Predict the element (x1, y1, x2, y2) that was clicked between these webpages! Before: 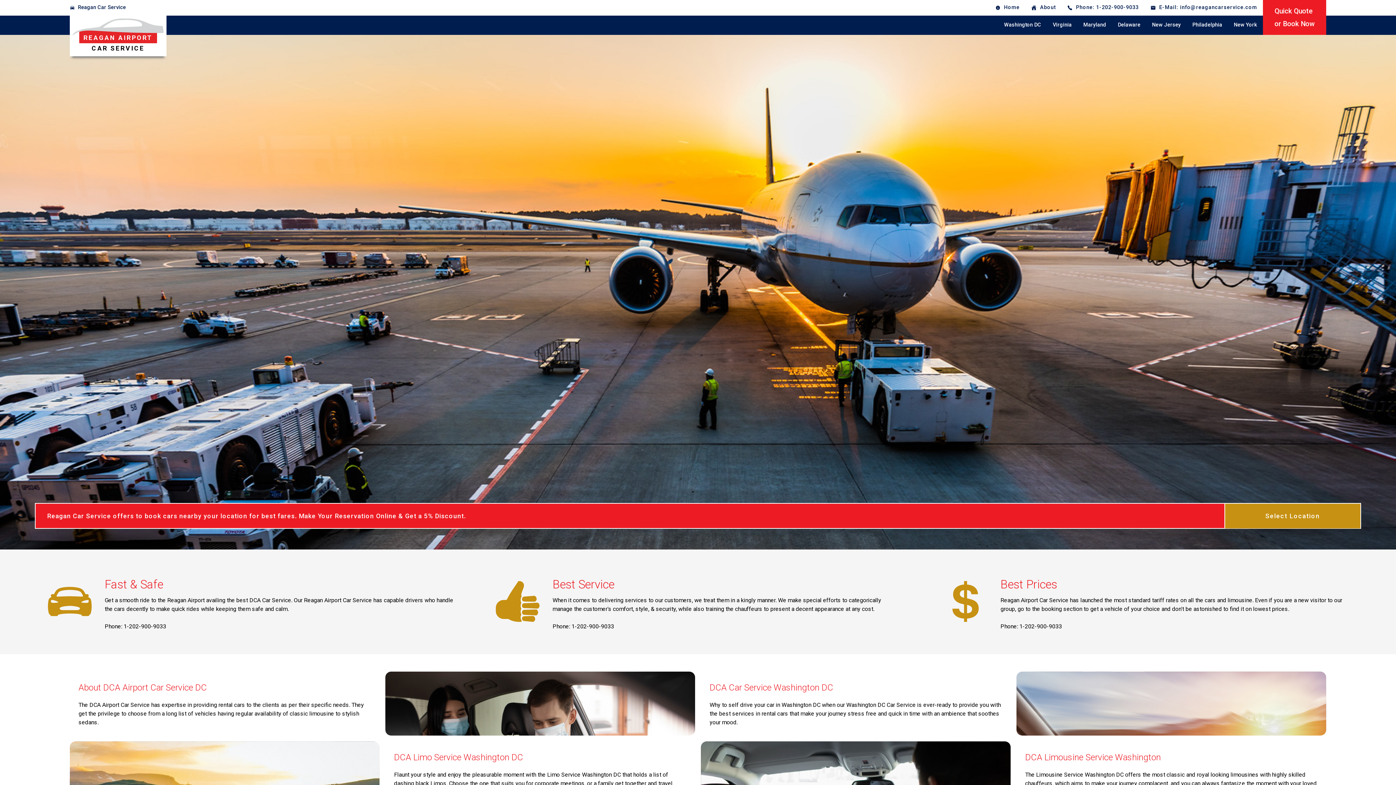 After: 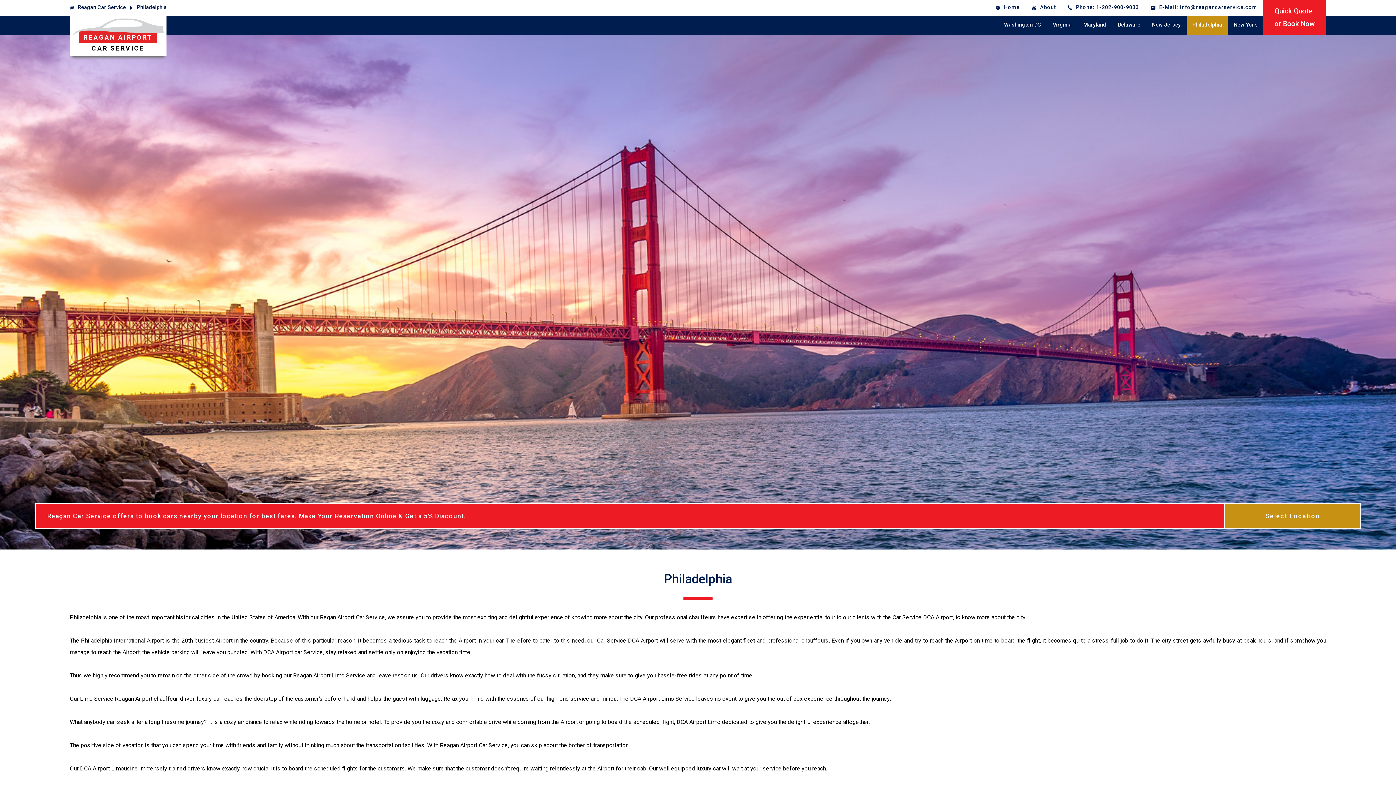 Action: bbox: (1186, 15, 1228, 34) label: Philadelphia